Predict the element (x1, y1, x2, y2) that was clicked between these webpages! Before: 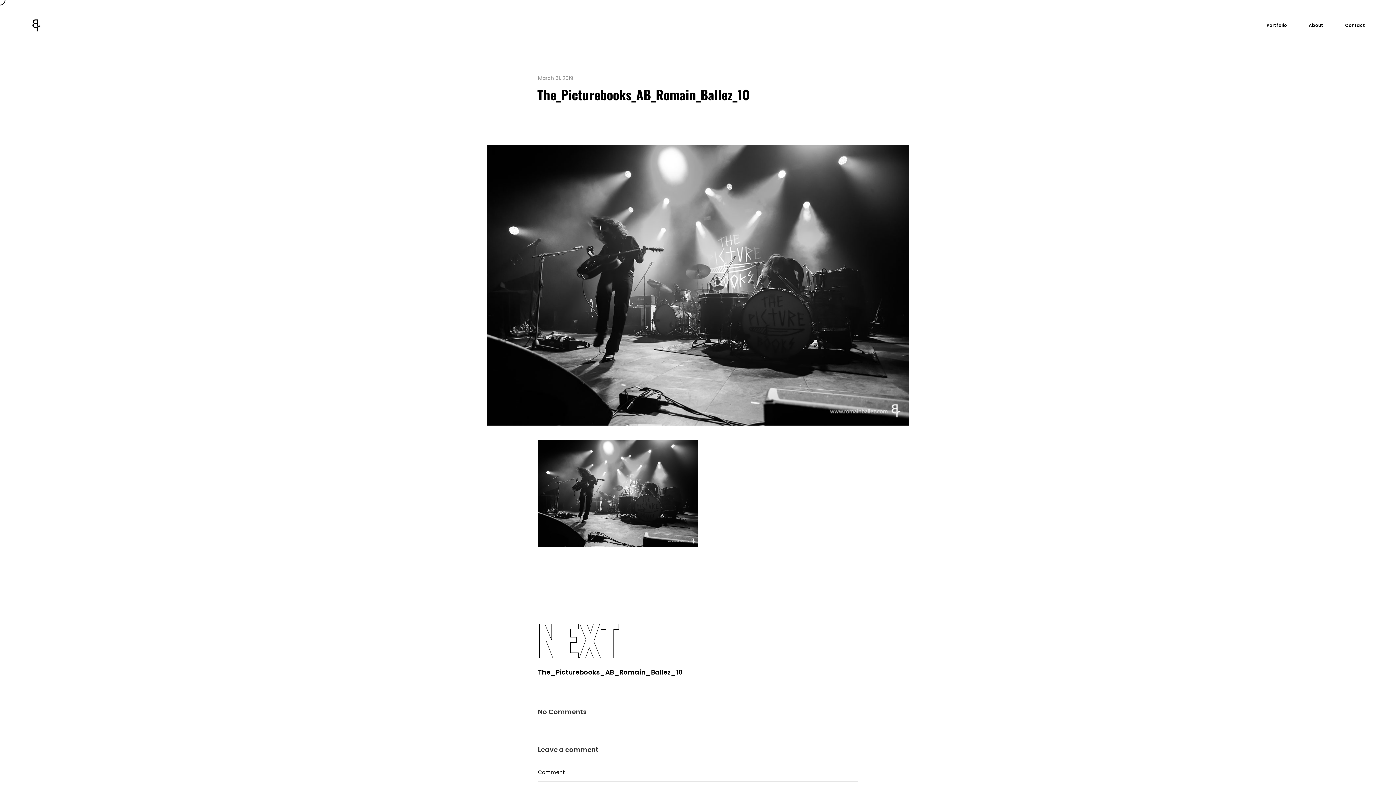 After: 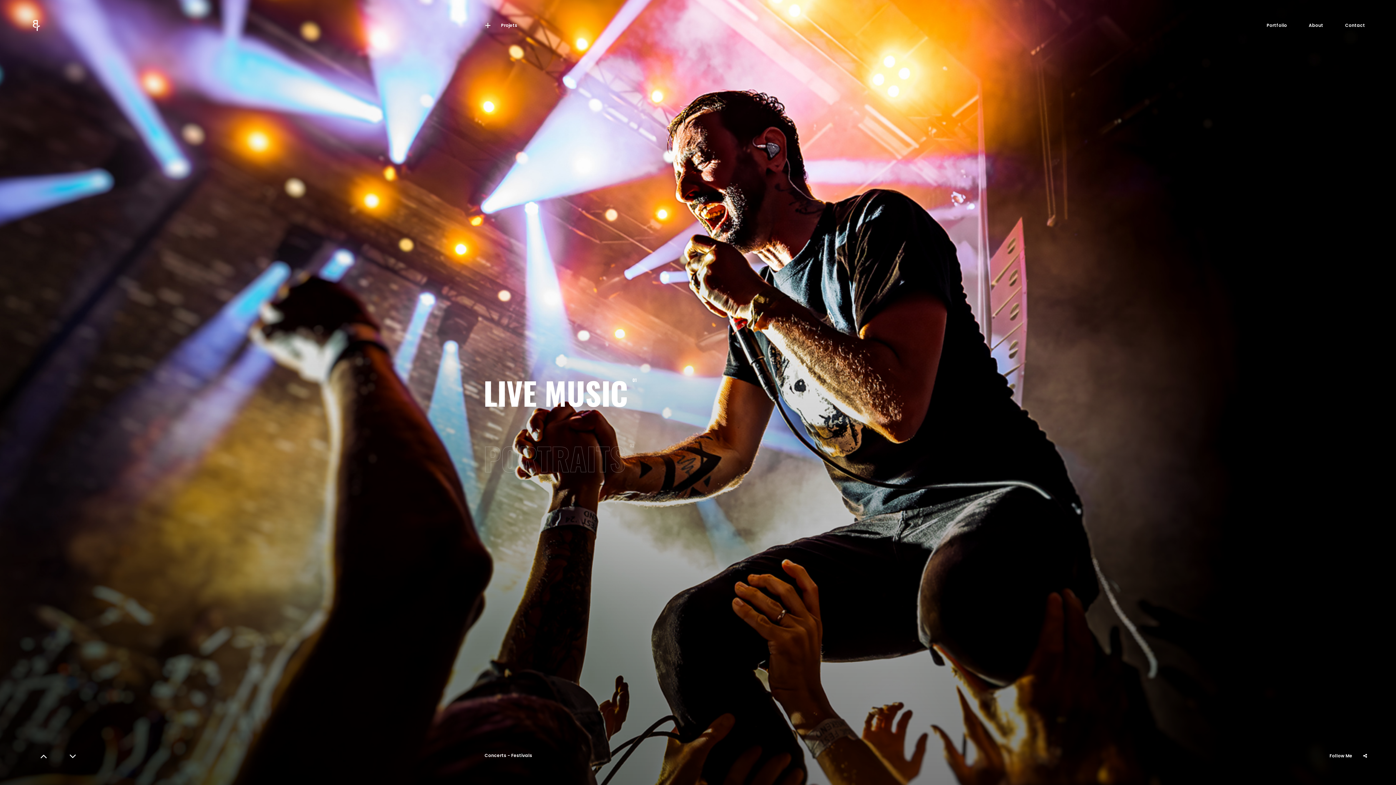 Action: bbox: (29, 18, 43, 32)